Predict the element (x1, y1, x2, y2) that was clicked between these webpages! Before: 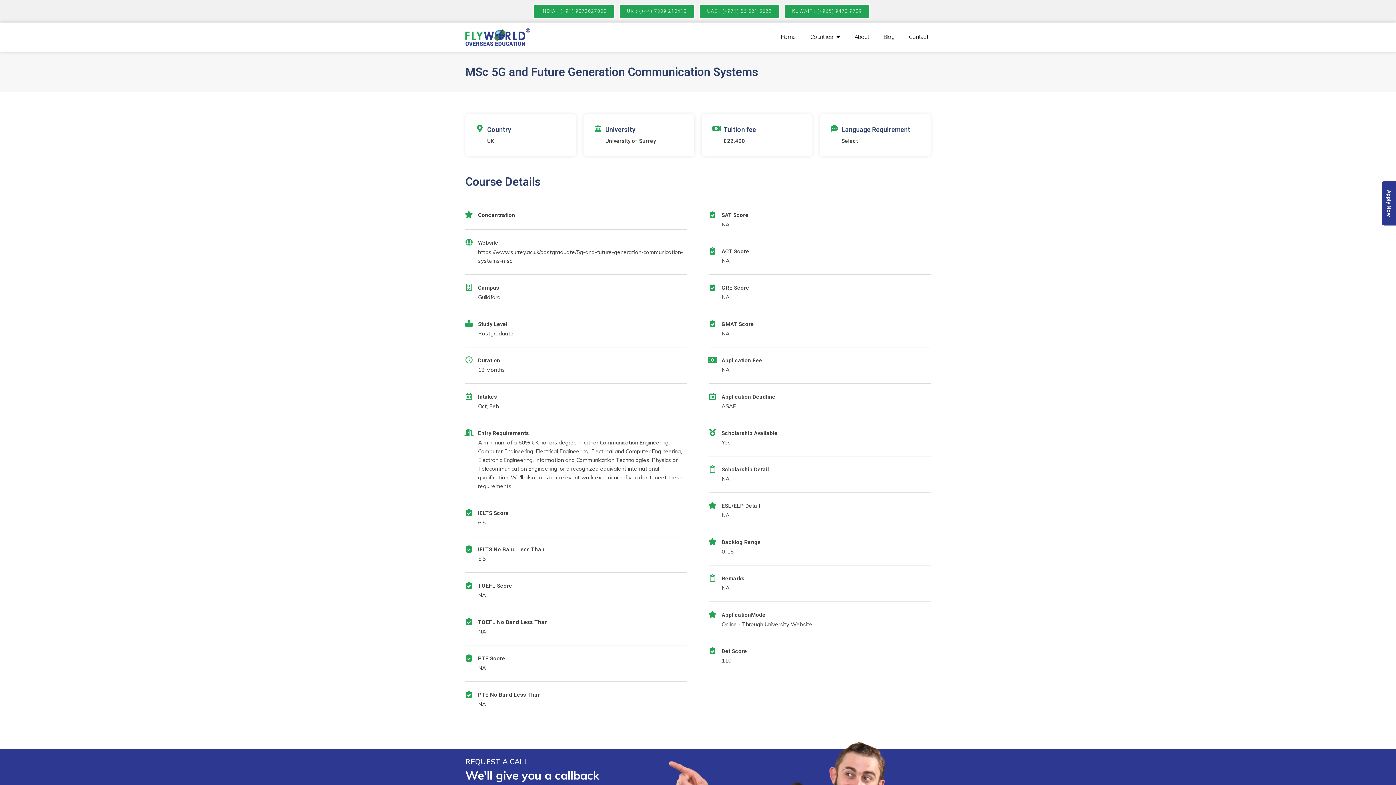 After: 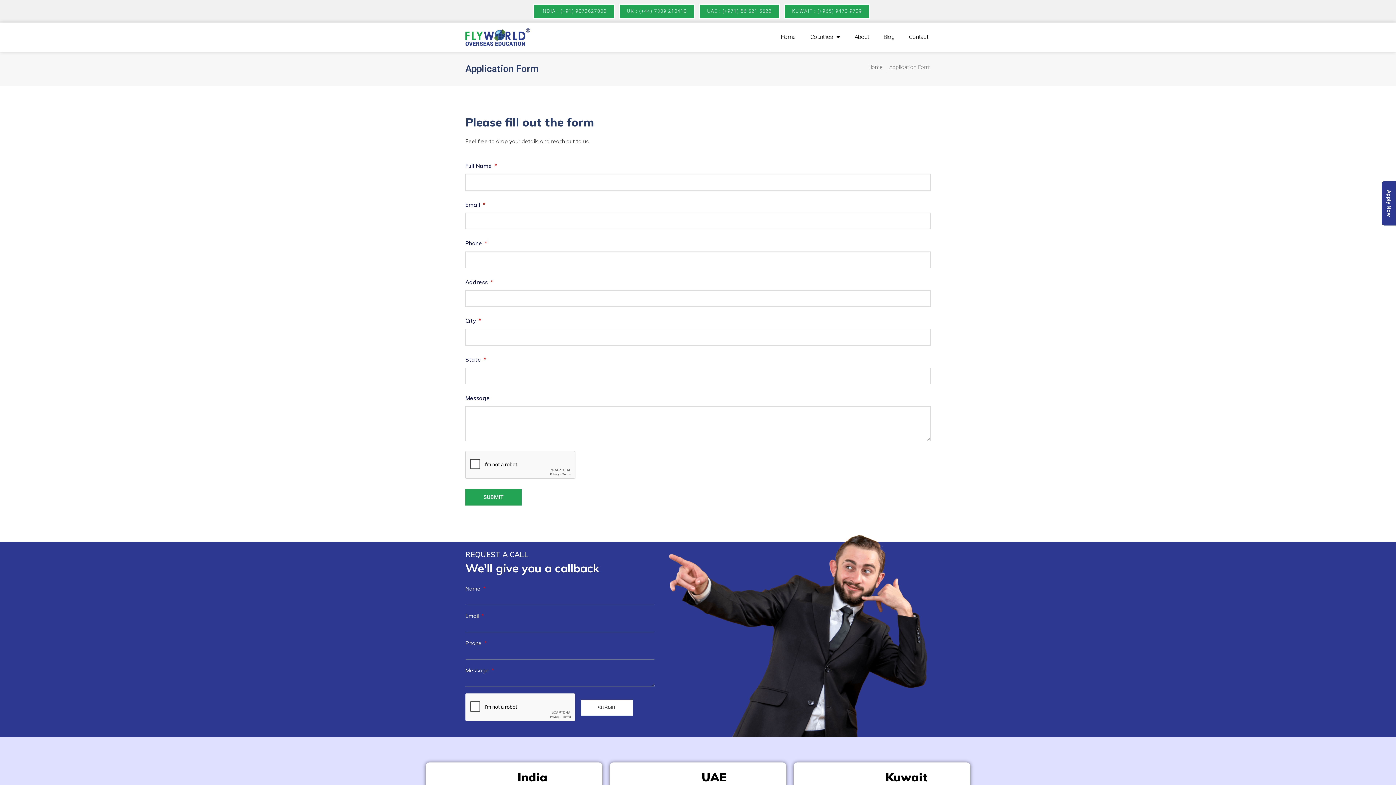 Action: label: Apply Now bbox: (1381, 181, 1396, 225)